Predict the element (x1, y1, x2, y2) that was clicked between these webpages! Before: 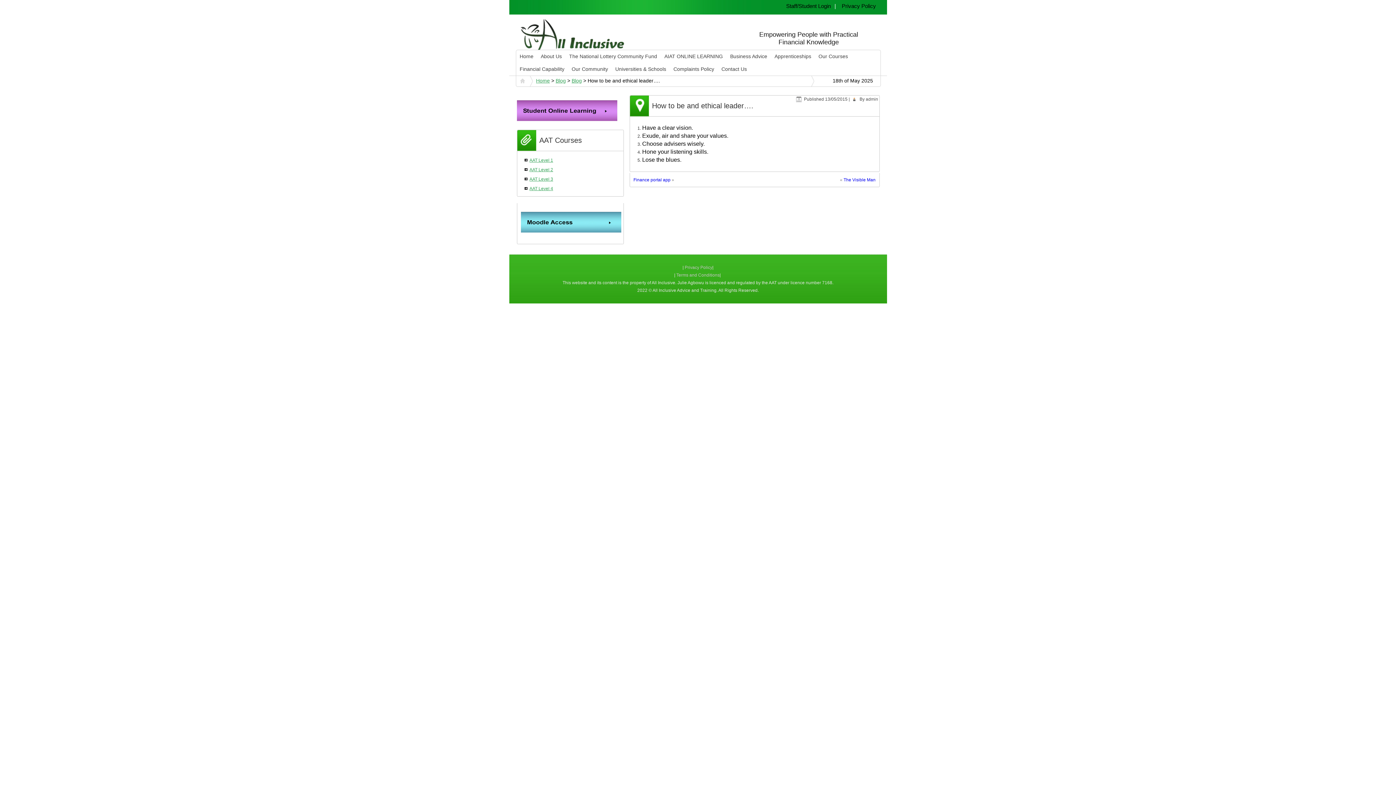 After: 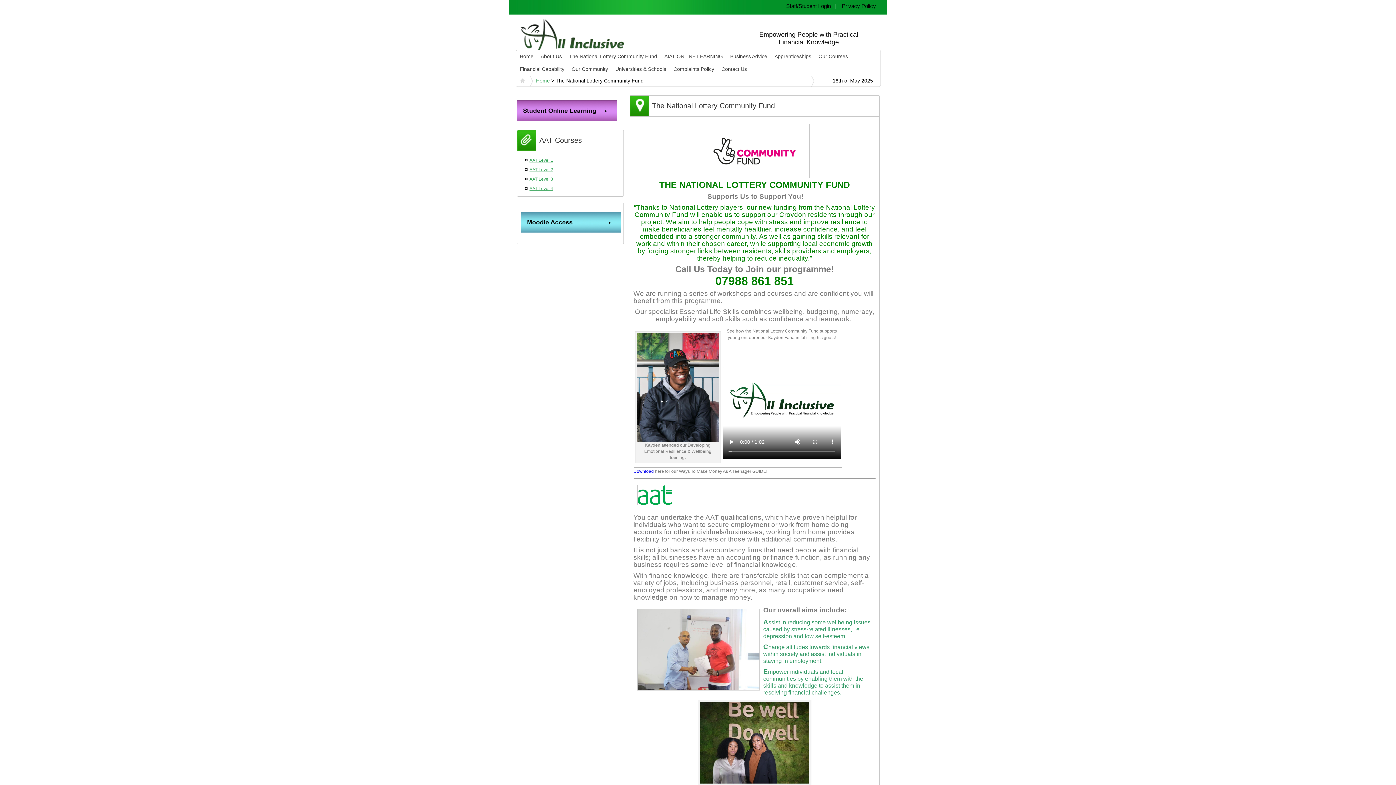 Action: bbox: (565, 50, 660, 62) label: The National Lottery Community Fund